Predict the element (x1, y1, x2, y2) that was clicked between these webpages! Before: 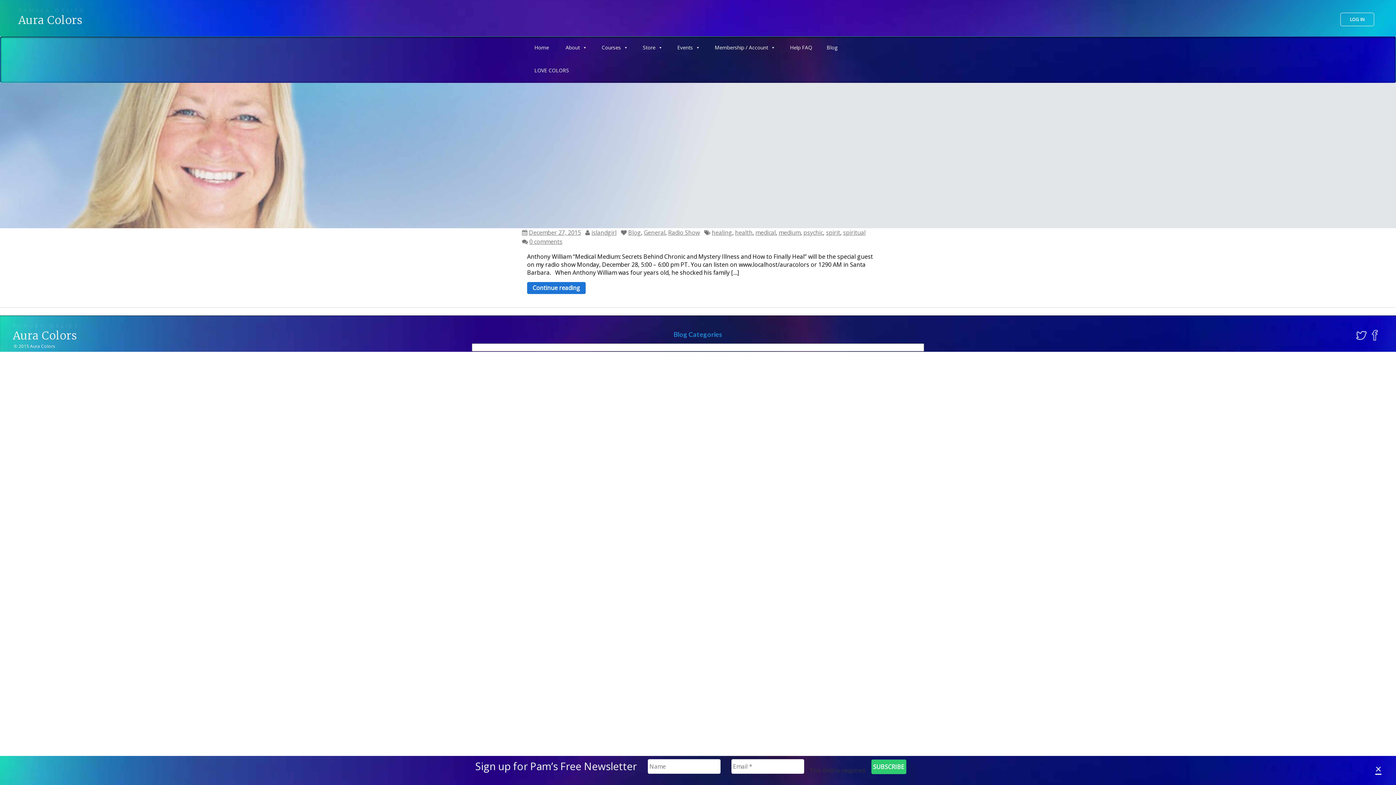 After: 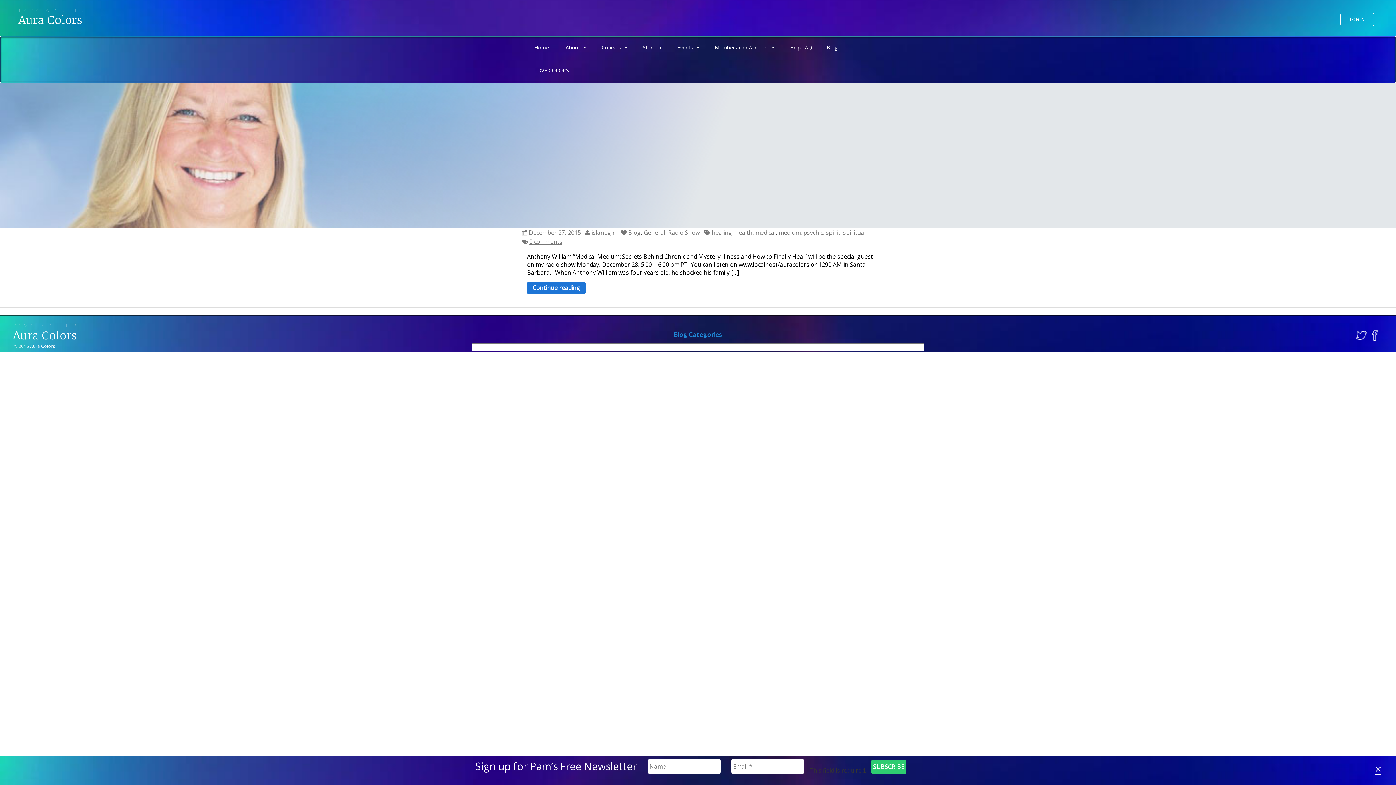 Action: label: health bbox: (735, 228, 752, 237)